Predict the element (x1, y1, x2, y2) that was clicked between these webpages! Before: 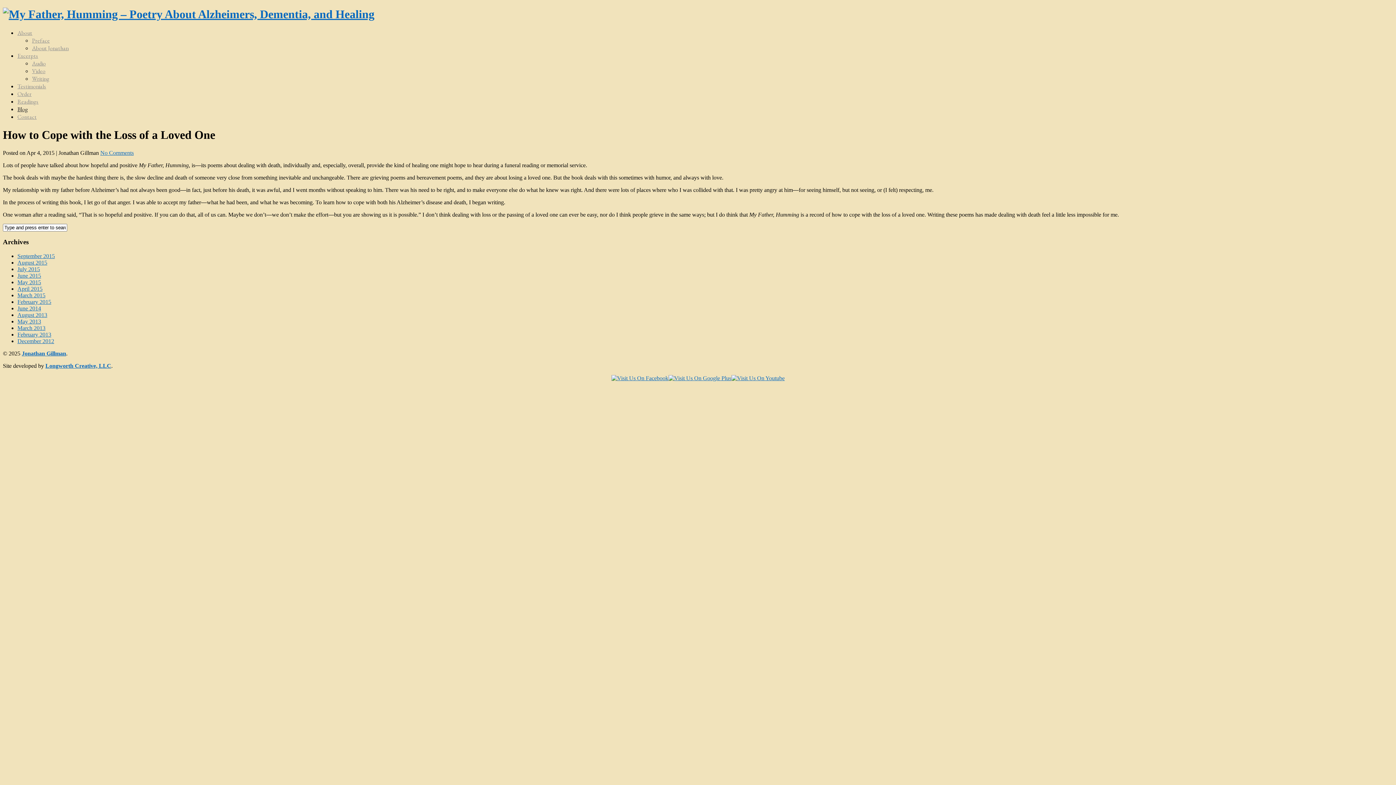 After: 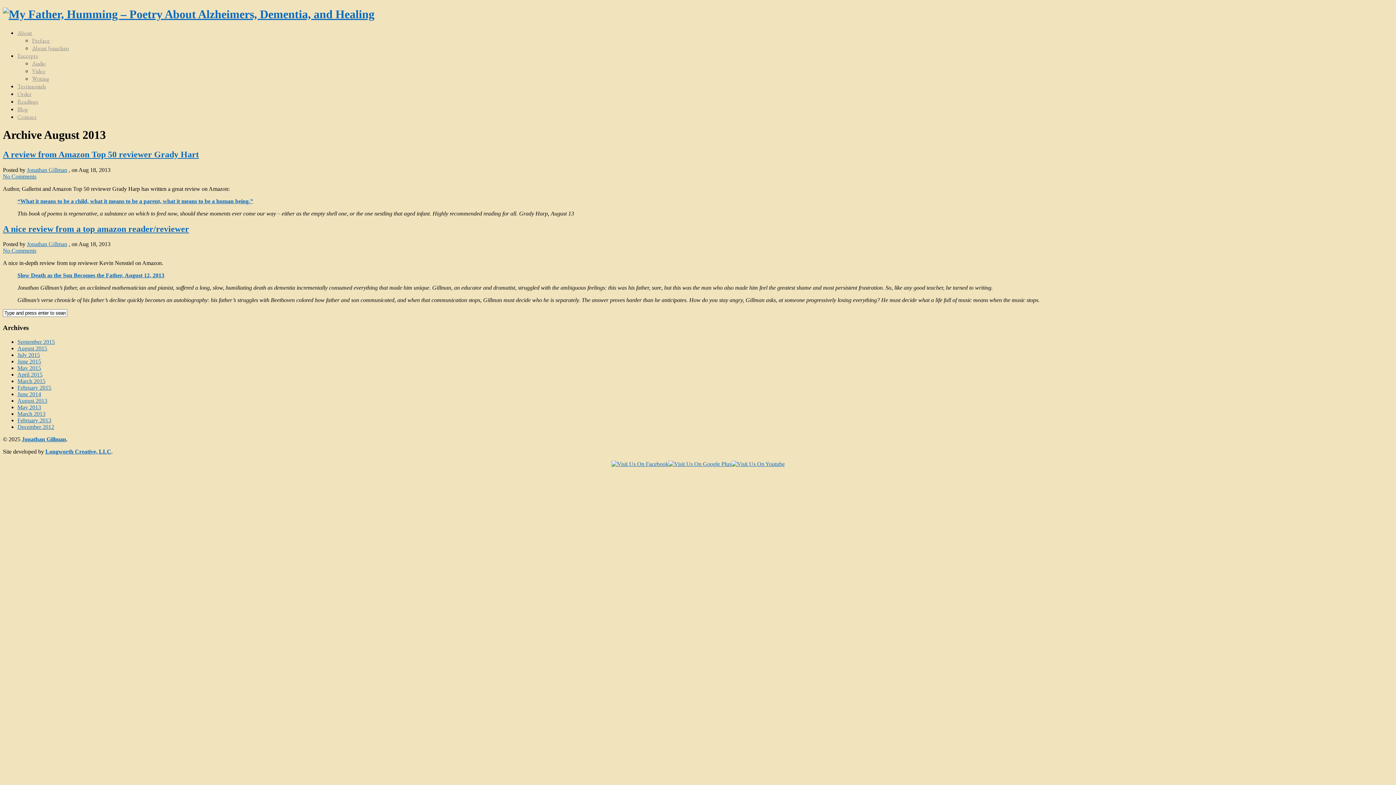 Action: bbox: (17, 312, 47, 318) label: August 2013